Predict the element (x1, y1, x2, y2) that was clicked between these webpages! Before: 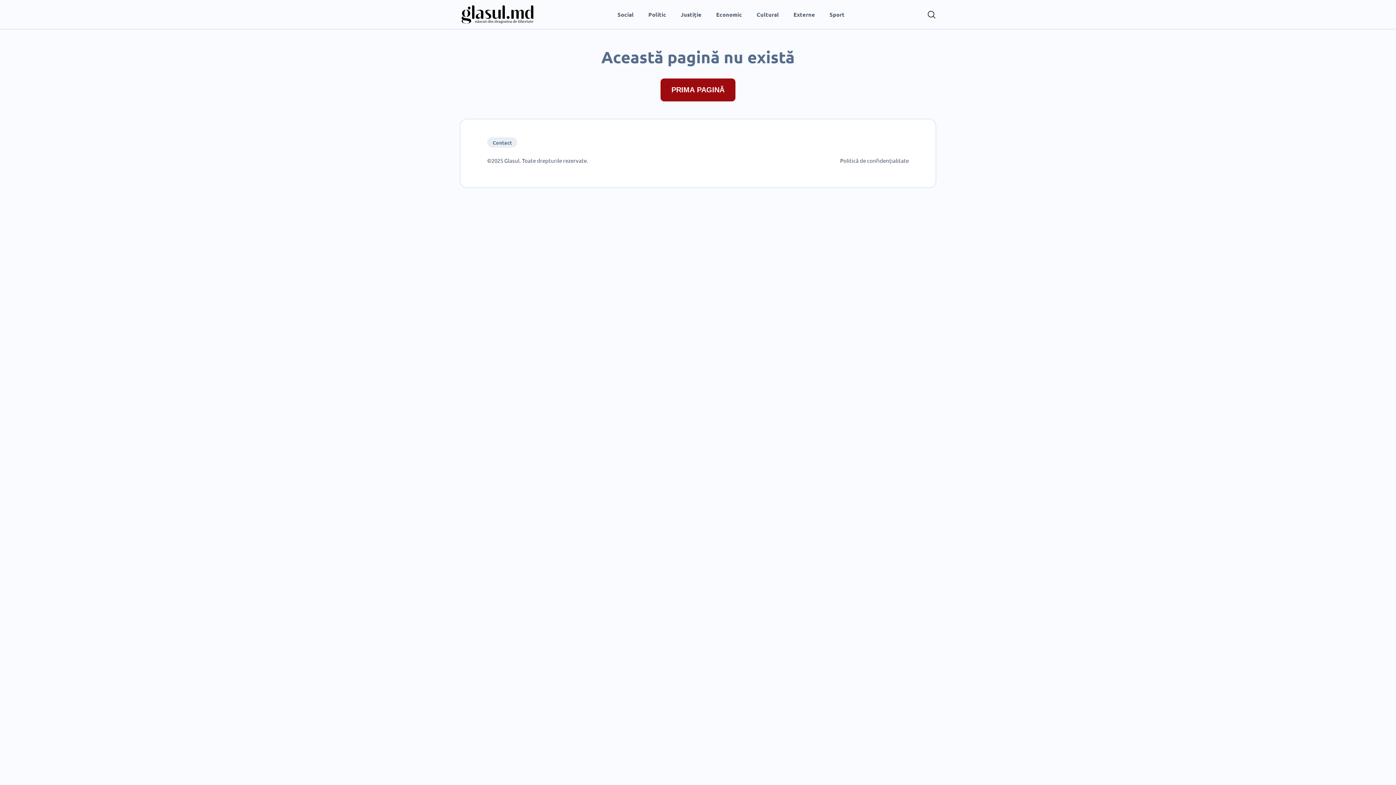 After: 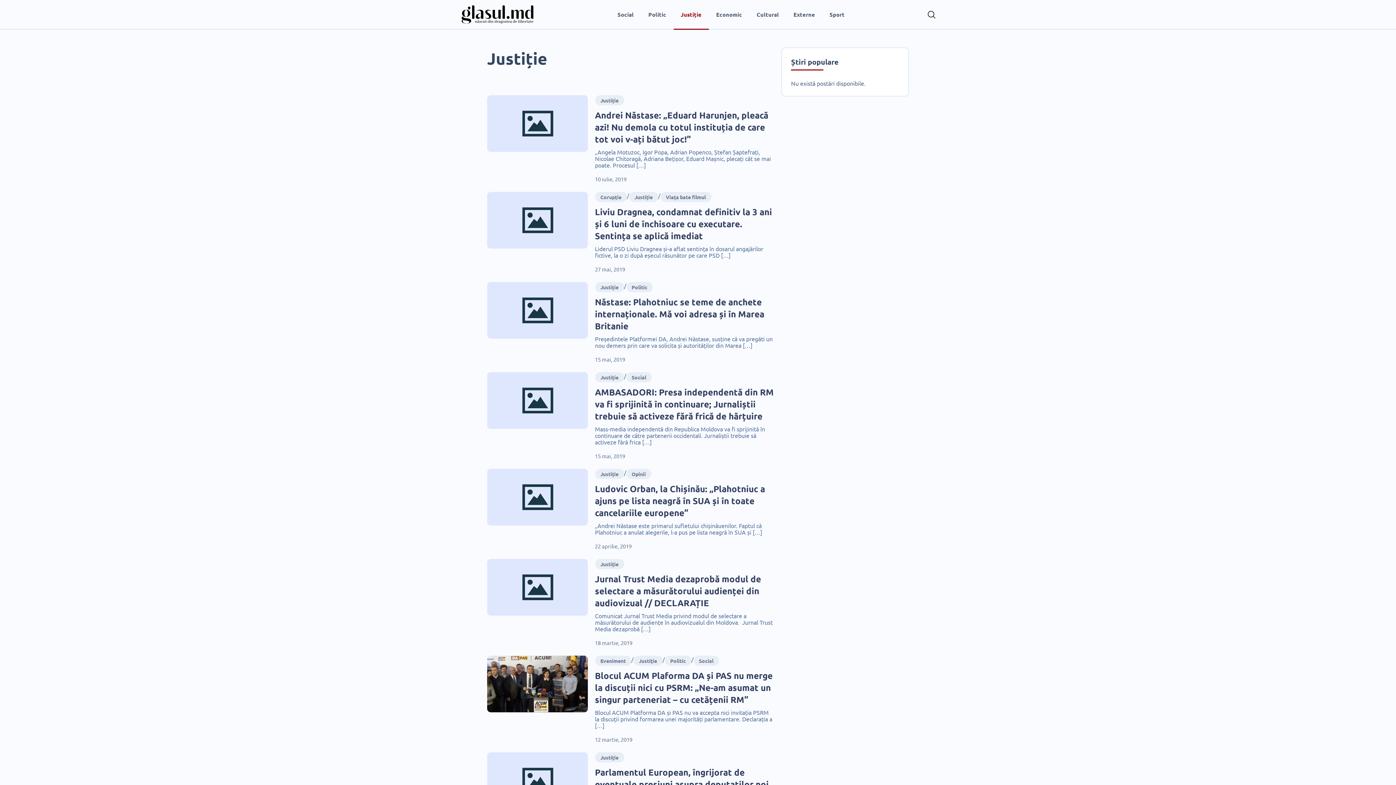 Action: bbox: (673, 0, 709, 29) label: Justiție